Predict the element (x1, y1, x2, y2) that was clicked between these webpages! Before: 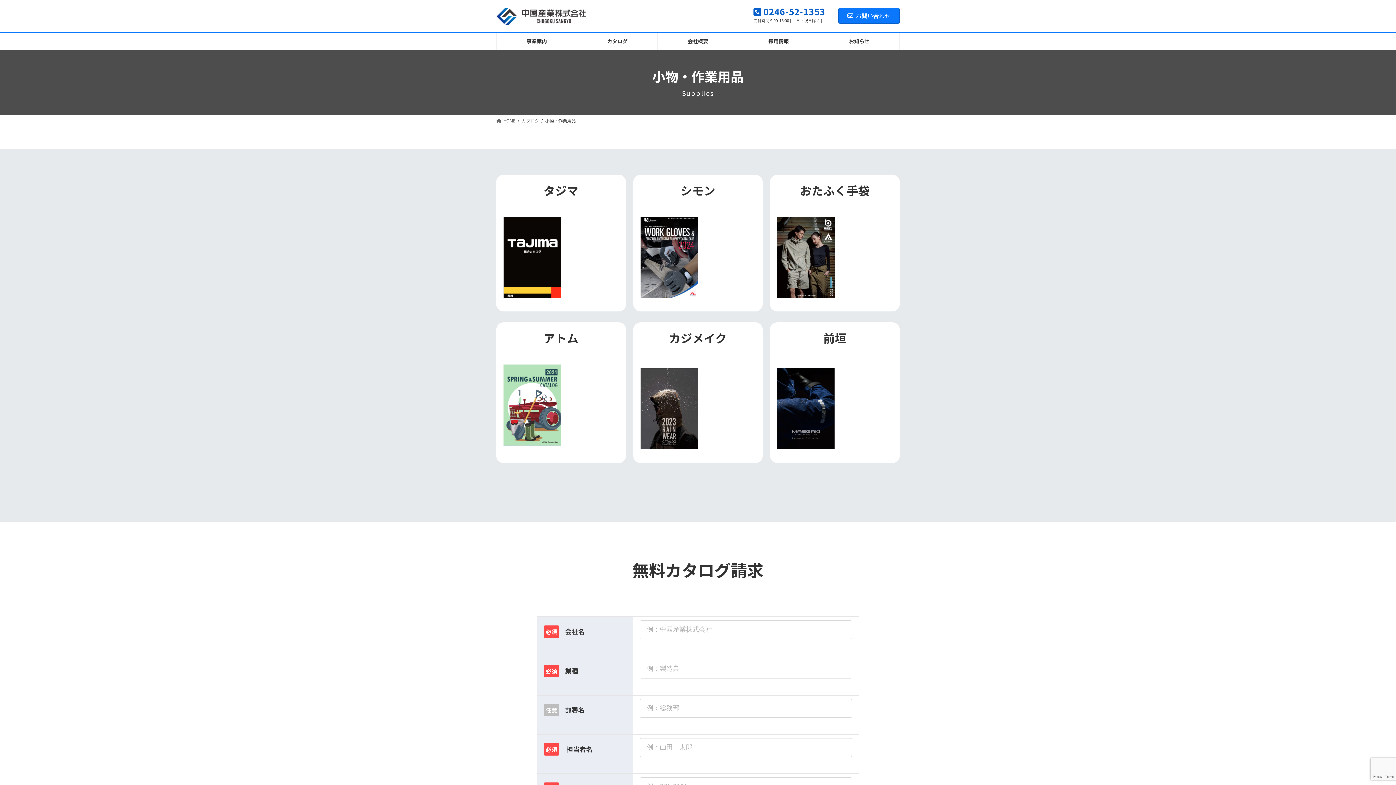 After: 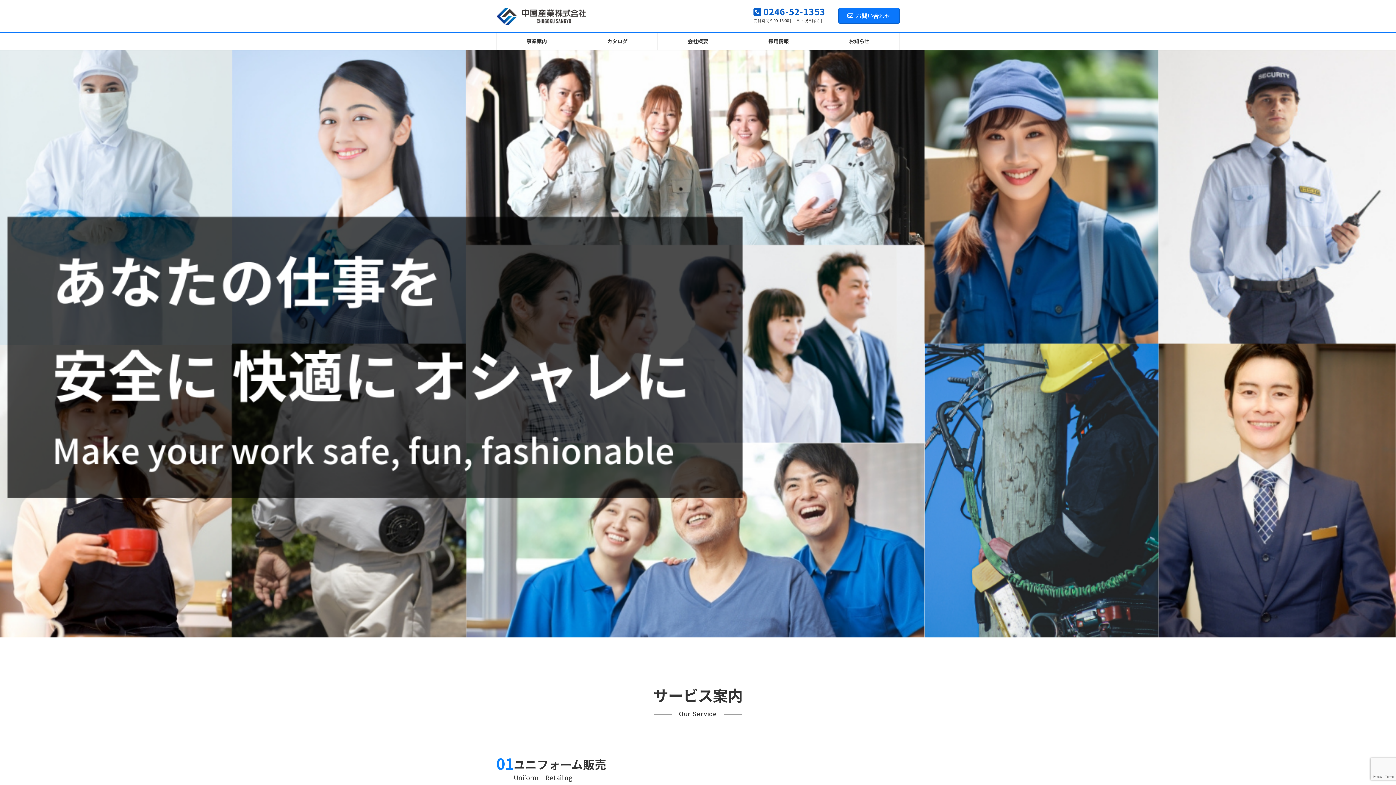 Action: bbox: (496, 117, 515, 123) label: HOME